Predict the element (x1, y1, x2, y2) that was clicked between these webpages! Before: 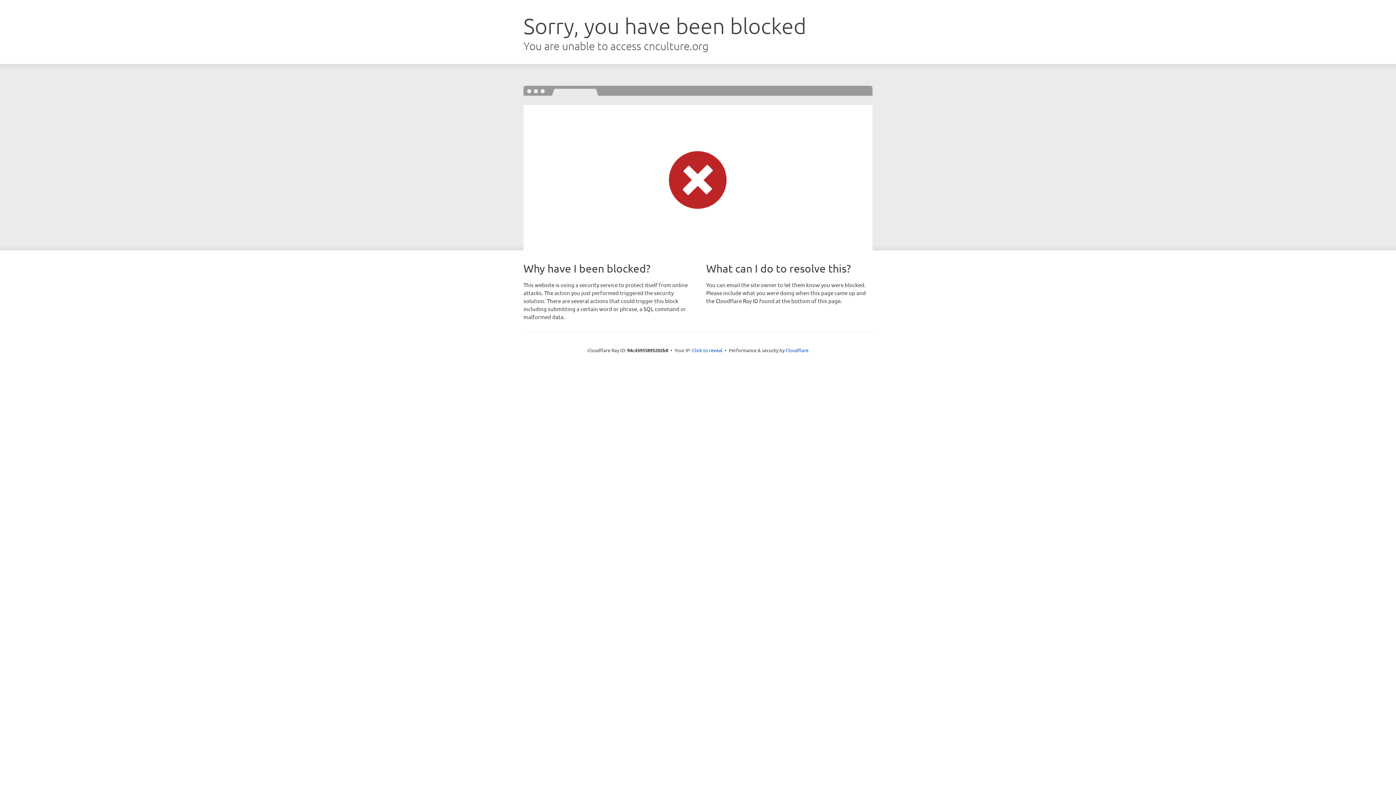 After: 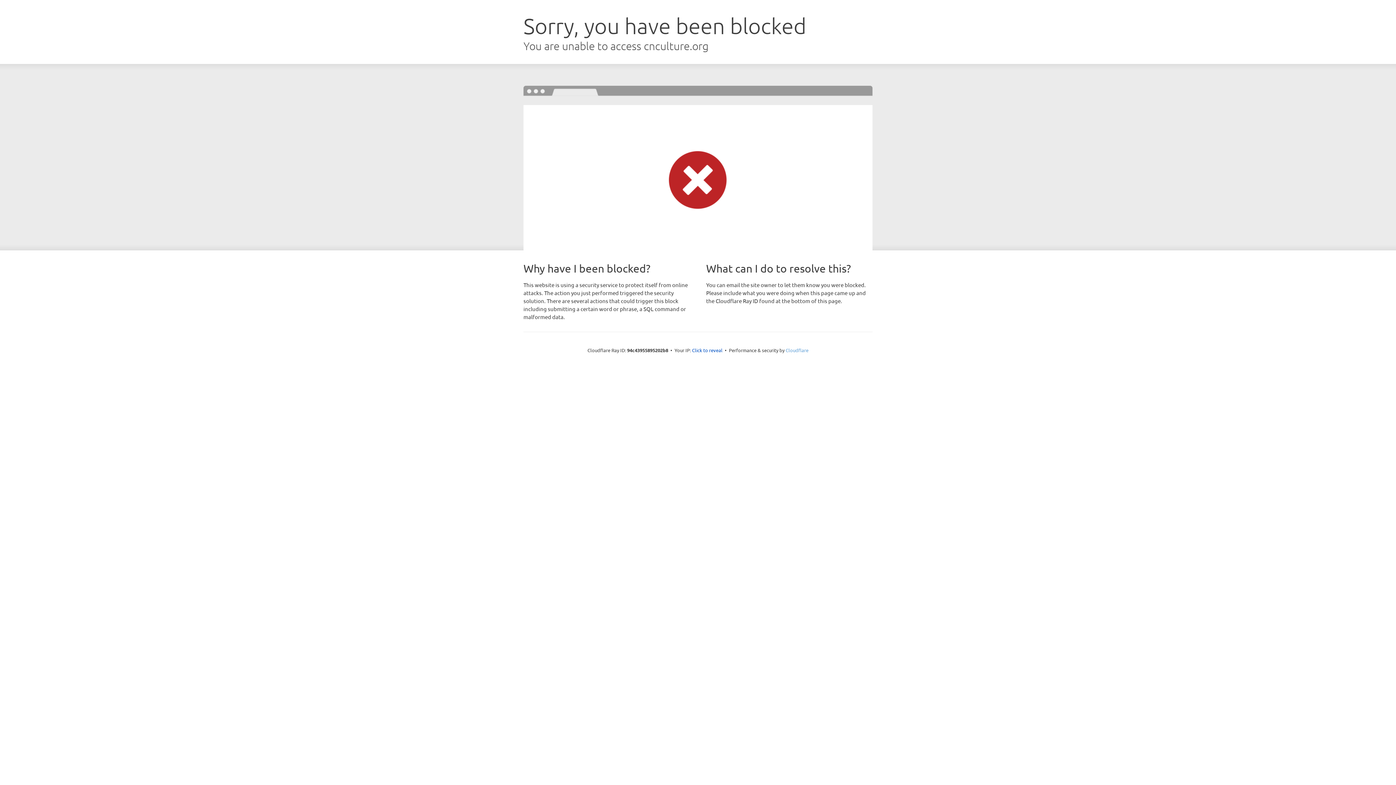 Action: label: Cloudflare bbox: (785, 347, 808, 353)